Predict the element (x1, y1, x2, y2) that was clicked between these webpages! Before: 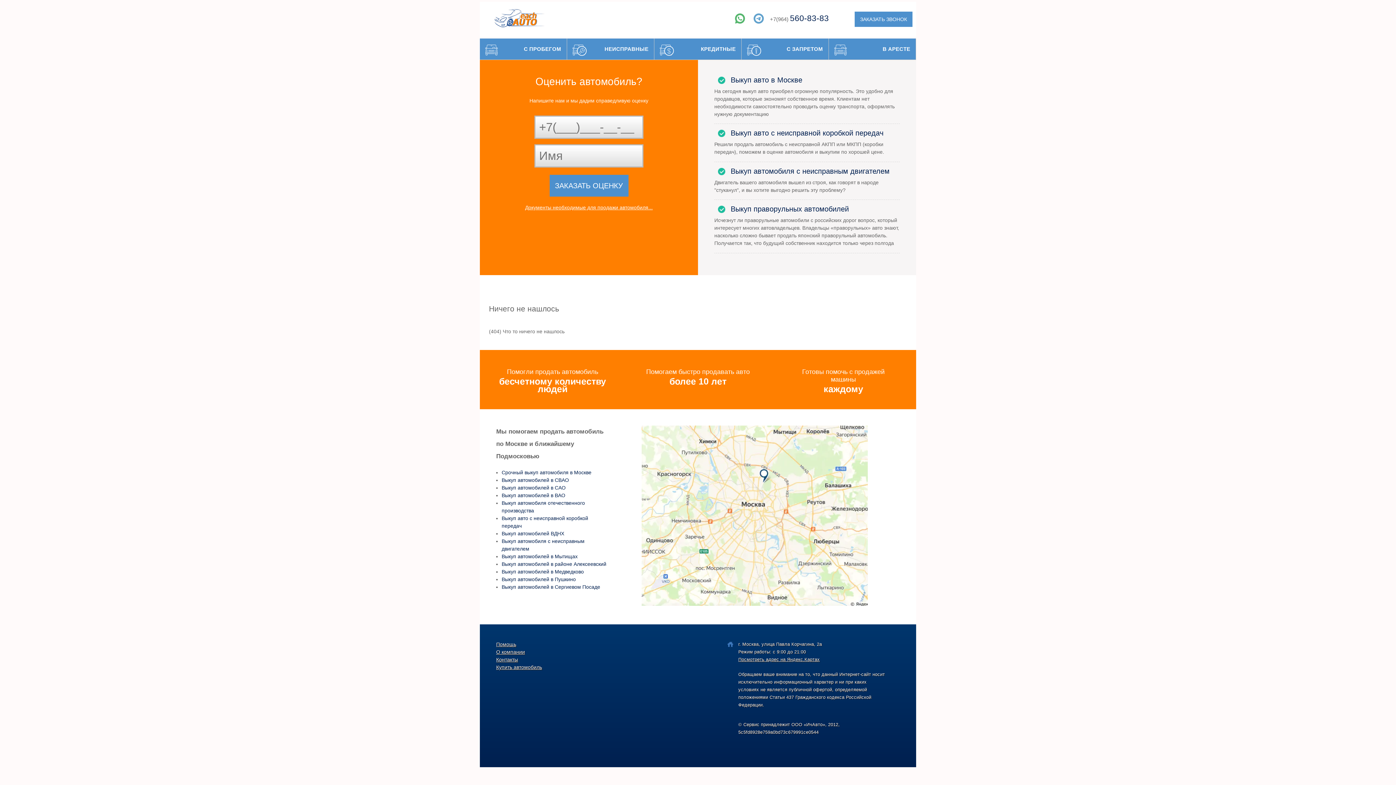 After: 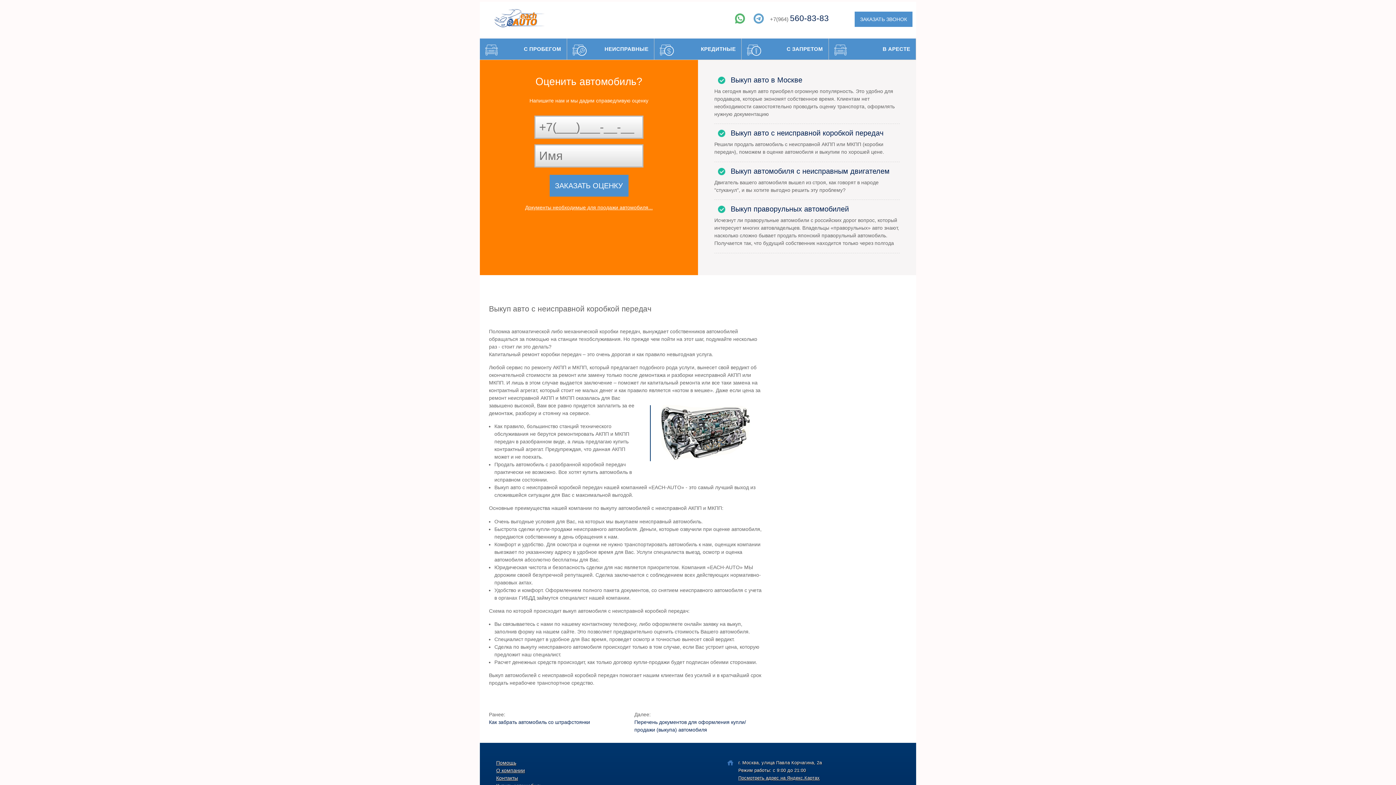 Action: label: Выкуп авто с неисправной коробкой передач bbox: (714, 129, 883, 137)